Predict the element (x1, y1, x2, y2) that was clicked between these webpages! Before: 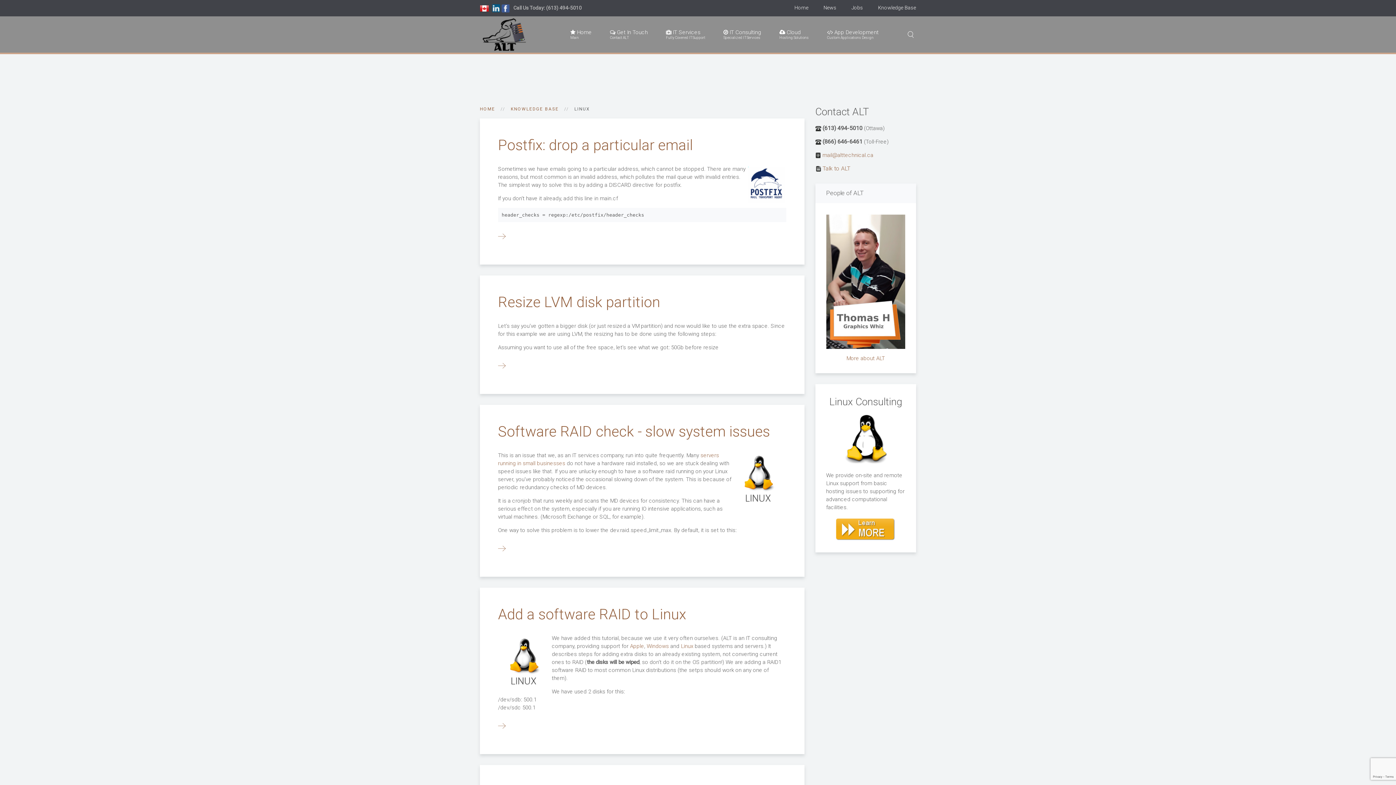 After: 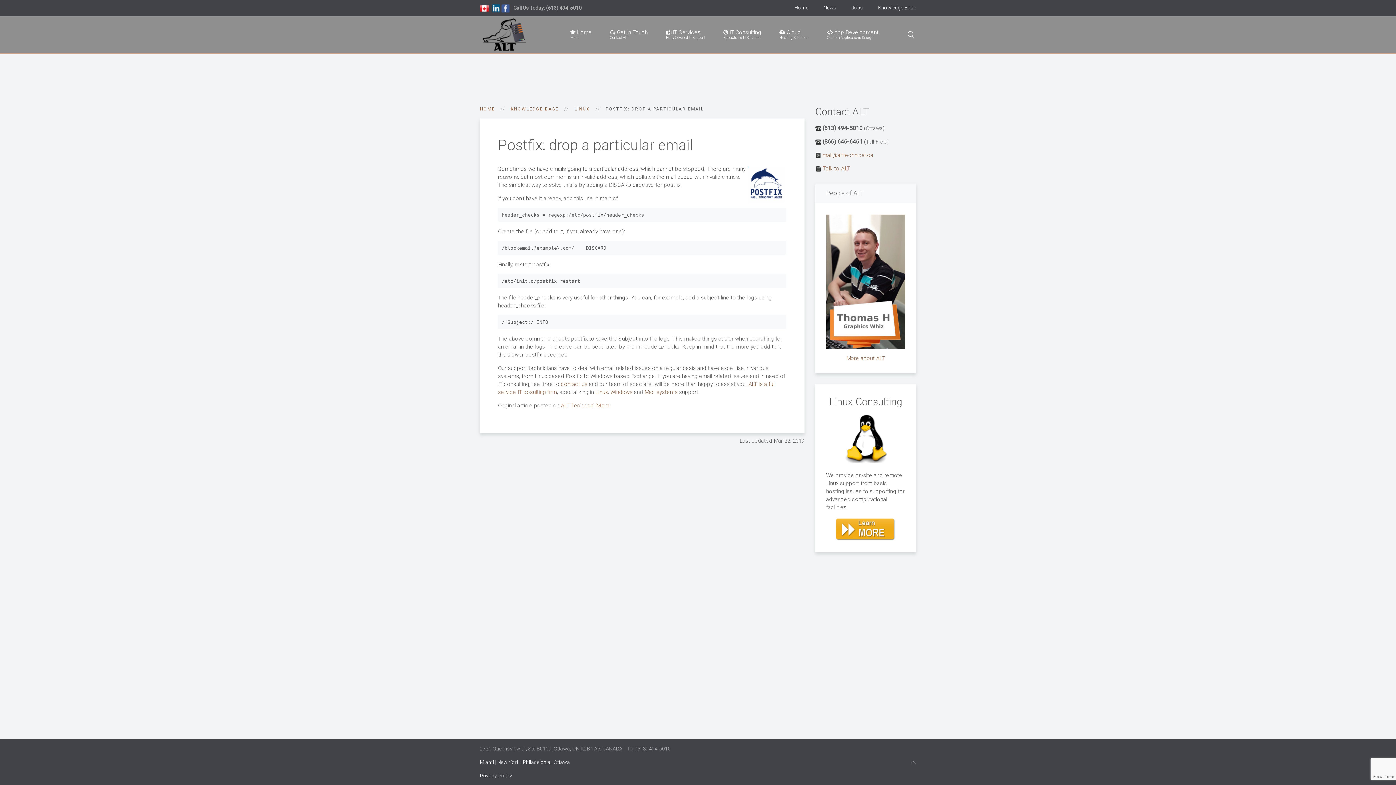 Action: bbox: (498, 136, 693, 153) label: Postfix: drop a particular email